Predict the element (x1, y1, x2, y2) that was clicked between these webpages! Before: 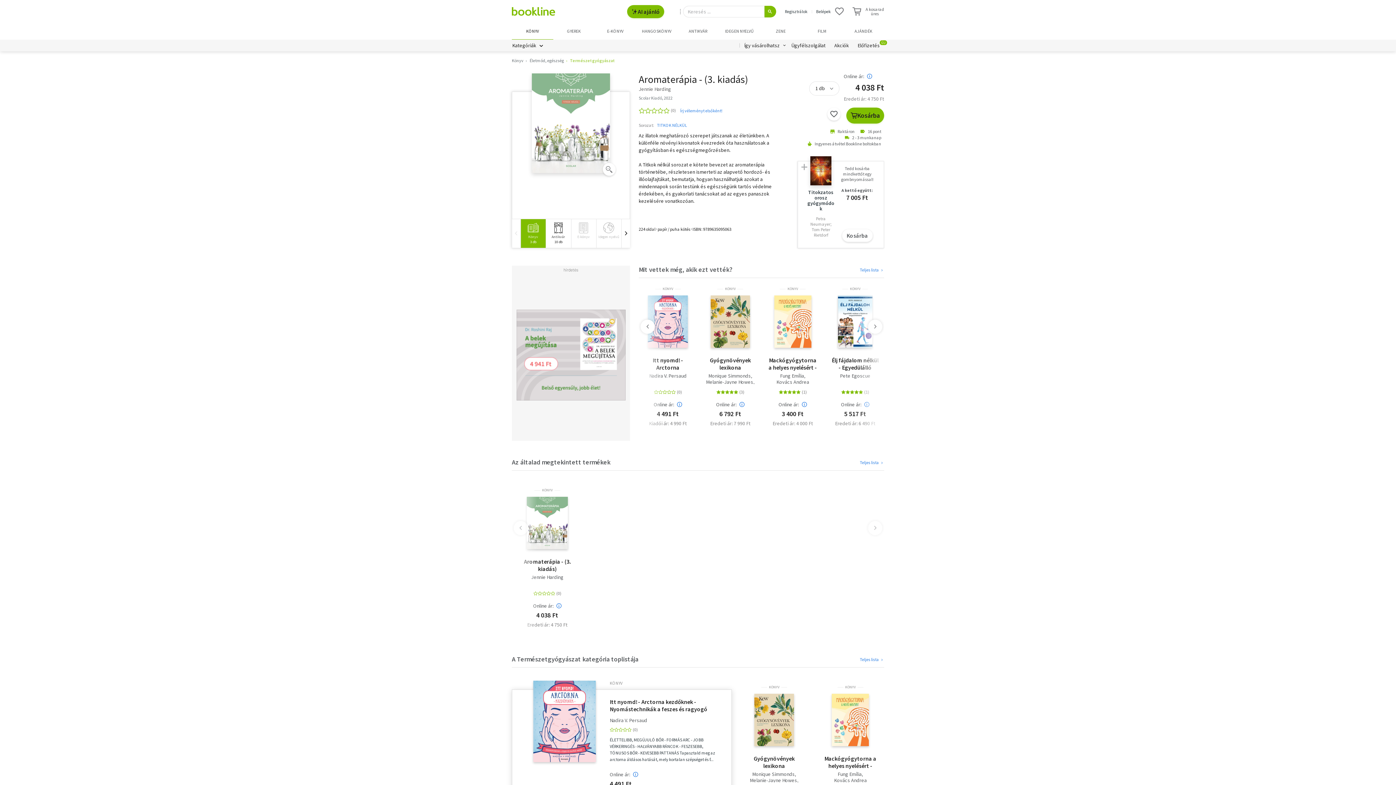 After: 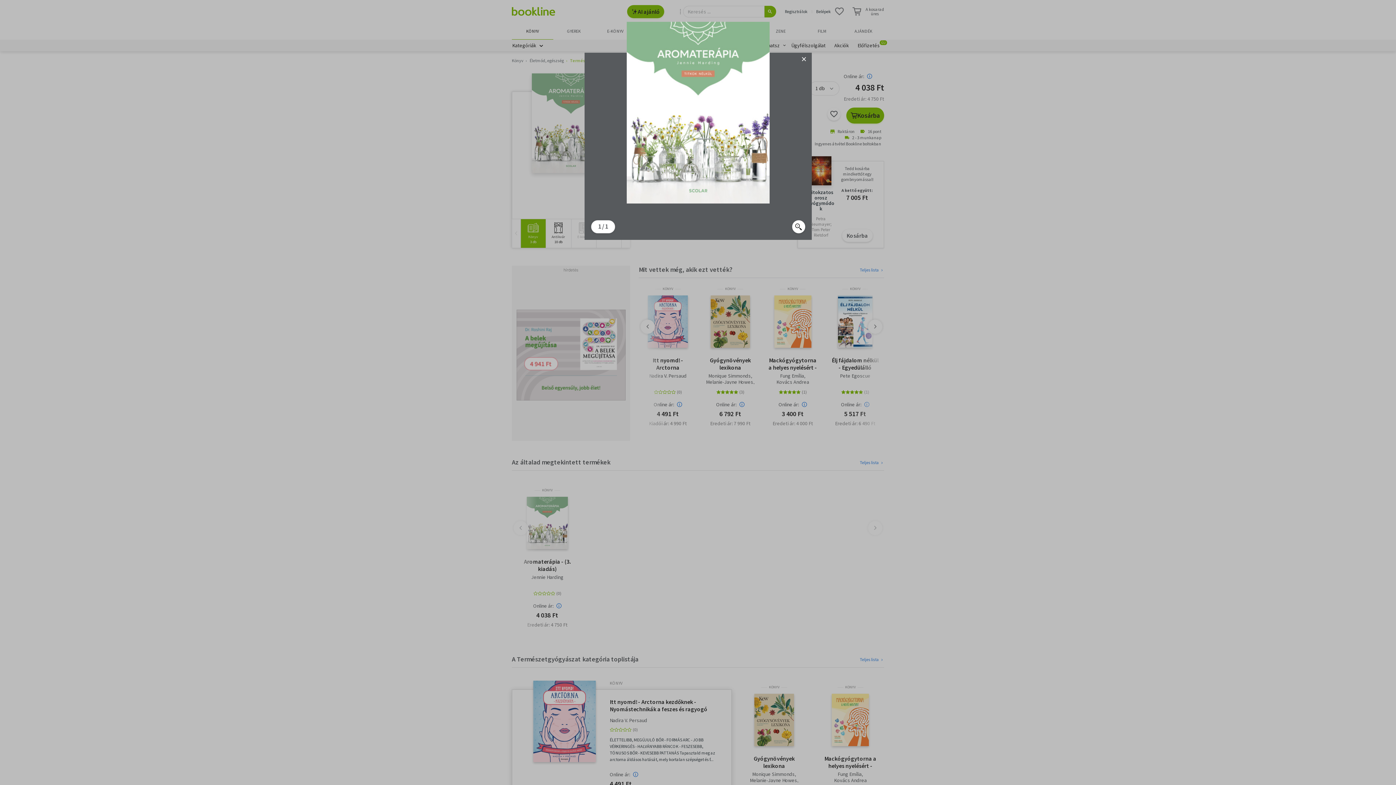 Action: bbox: (602, 162, 616, 175)